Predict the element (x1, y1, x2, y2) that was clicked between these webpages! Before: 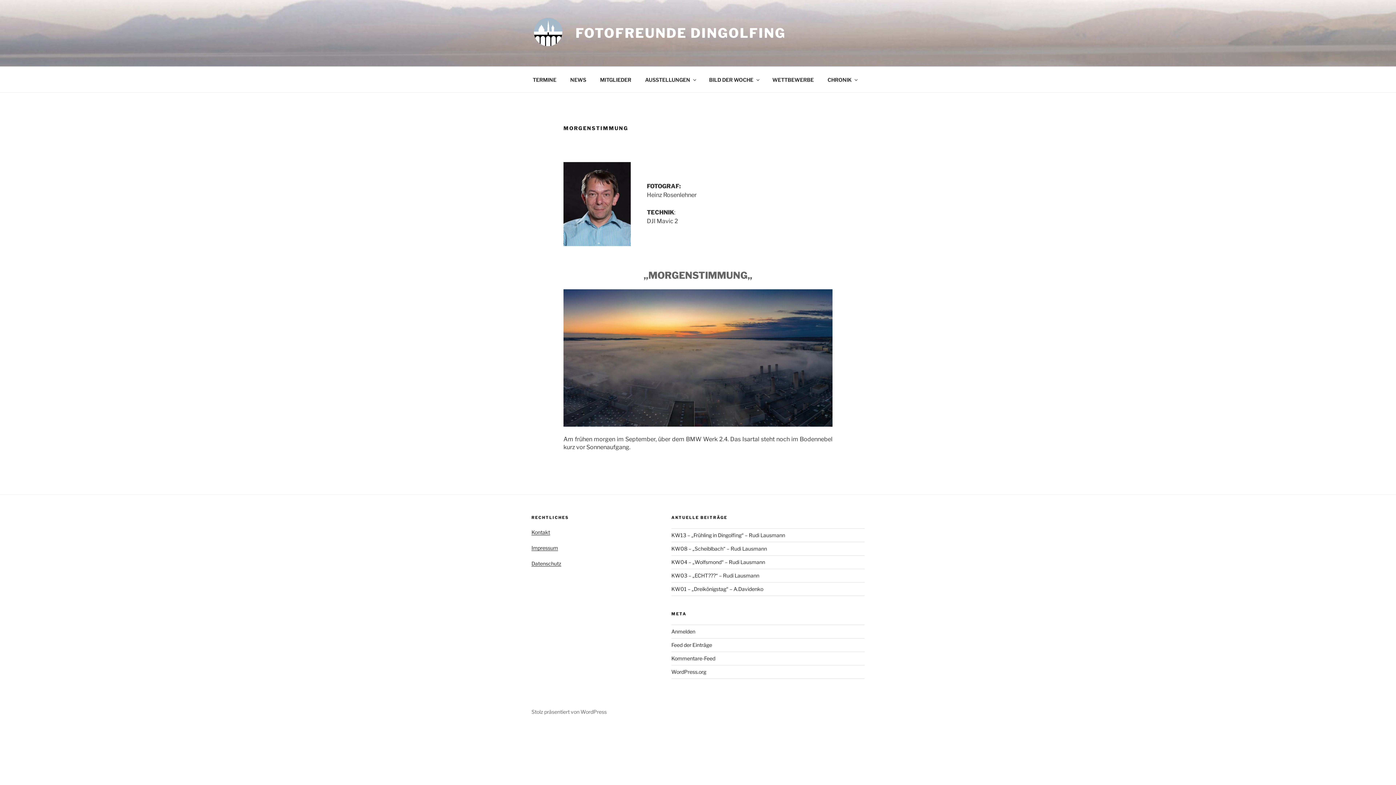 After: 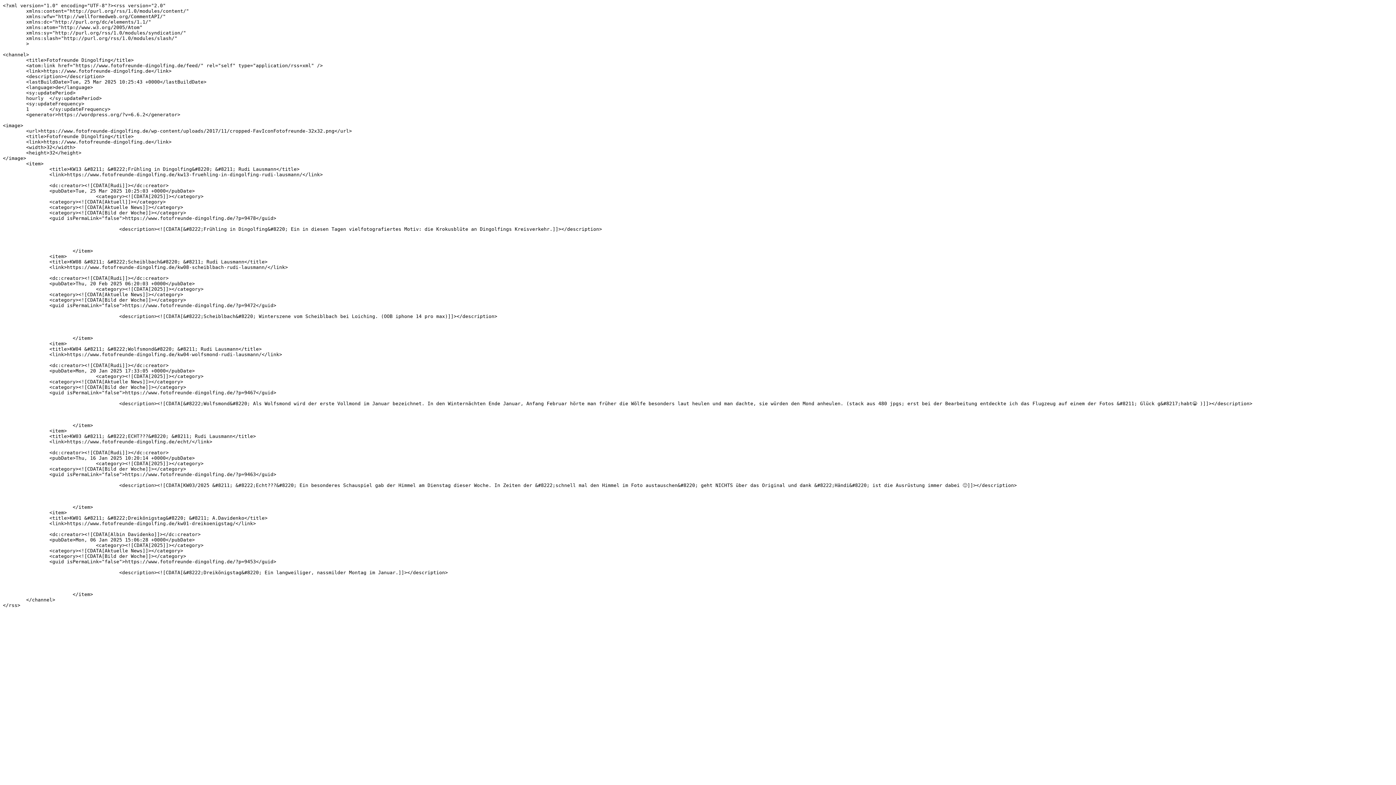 Action: bbox: (671, 642, 712, 648) label: Feed der Einträge